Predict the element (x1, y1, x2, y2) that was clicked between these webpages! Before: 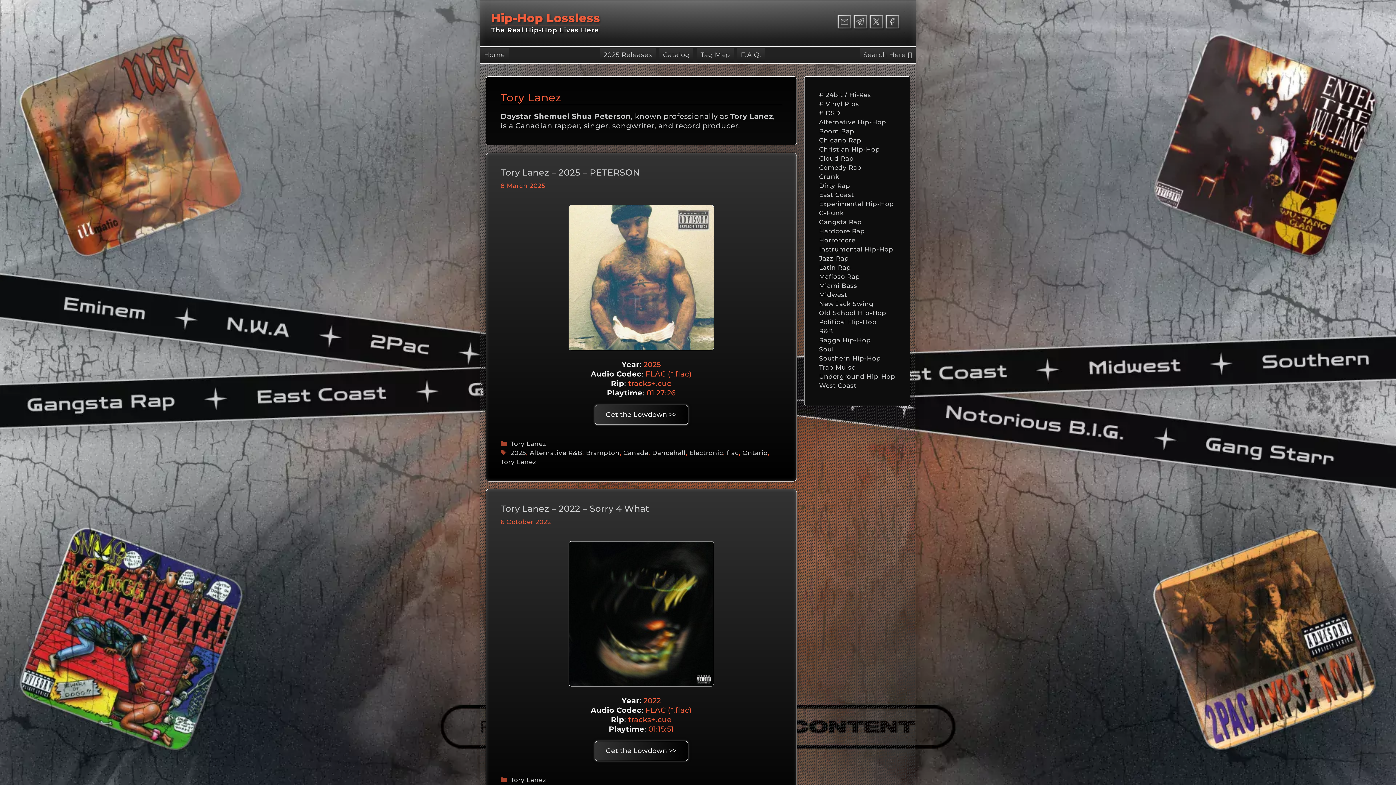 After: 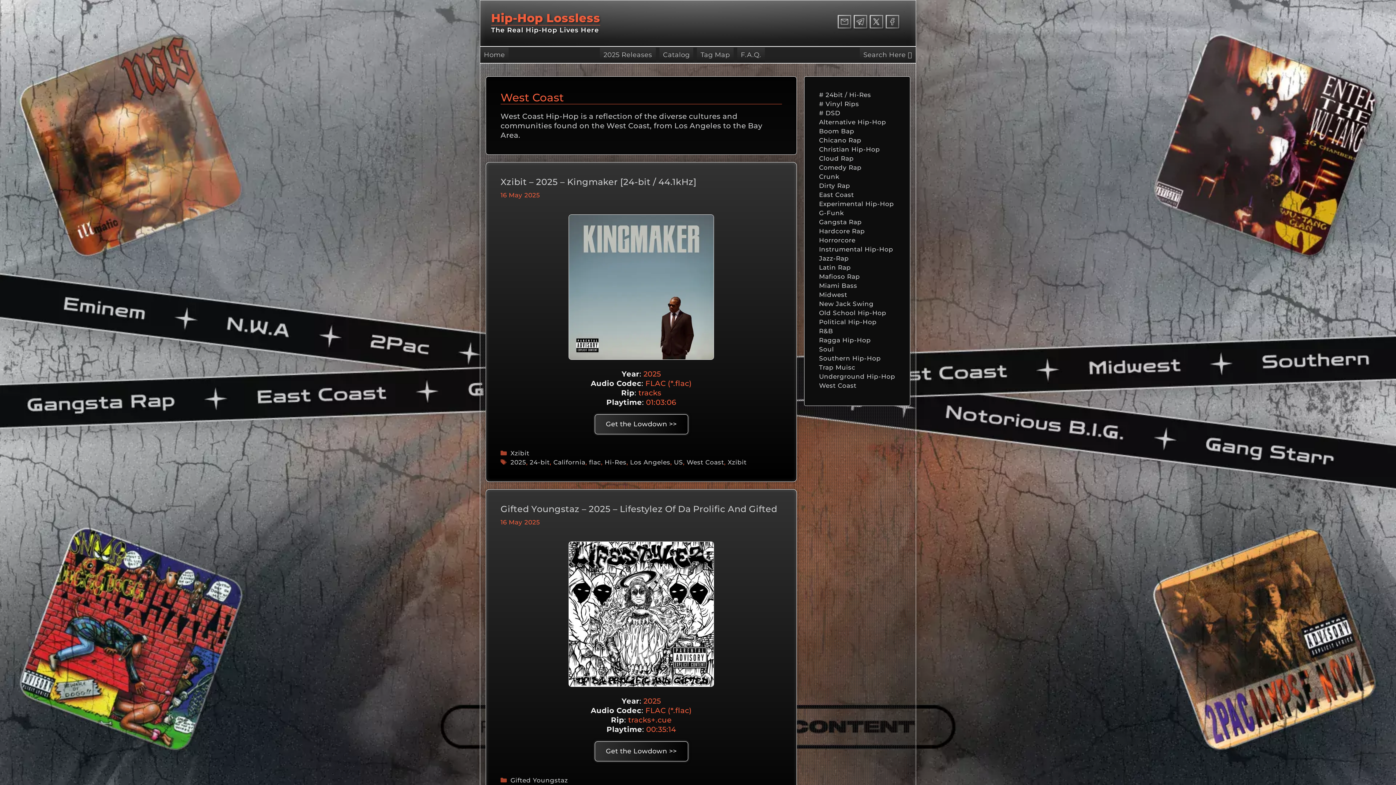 Action: bbox: (819, 382, 856, 389) label: West Coast